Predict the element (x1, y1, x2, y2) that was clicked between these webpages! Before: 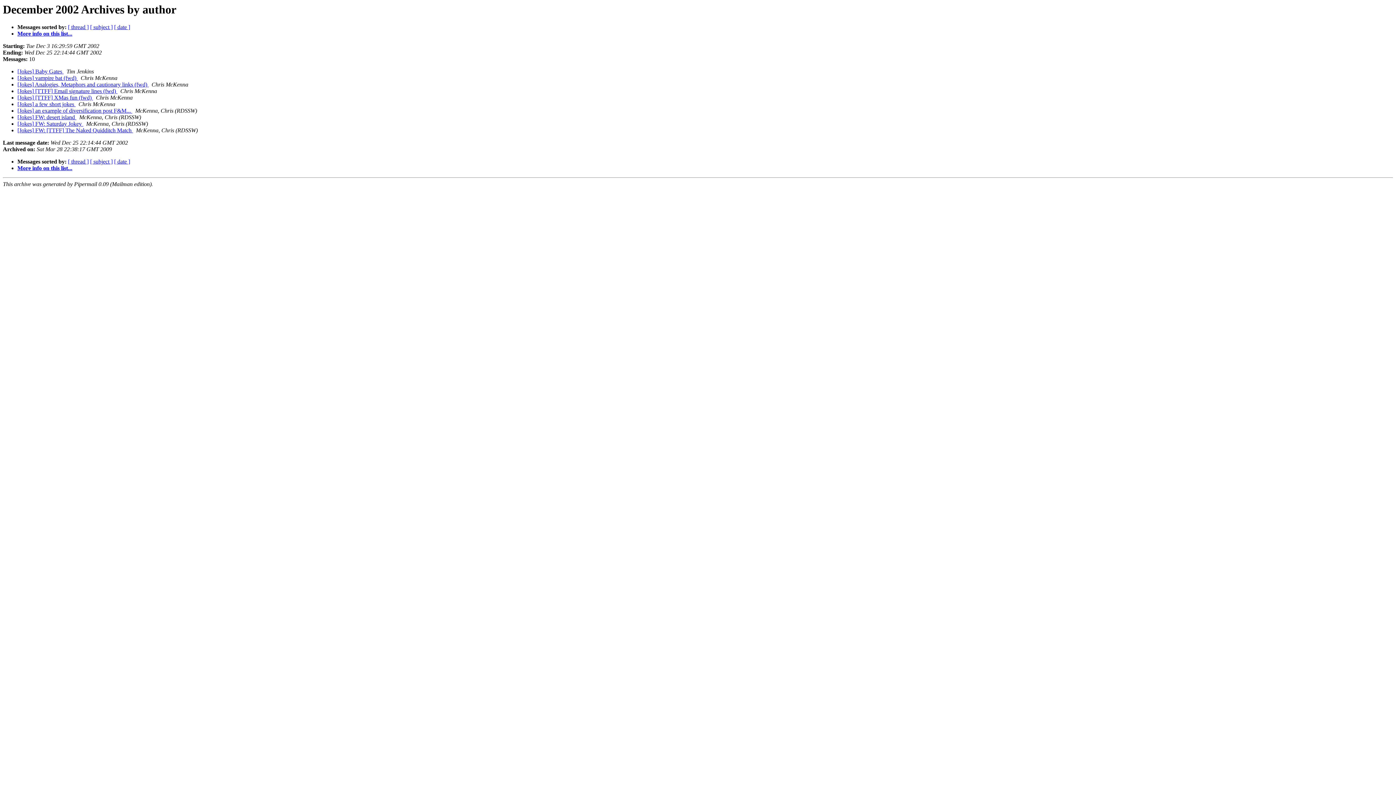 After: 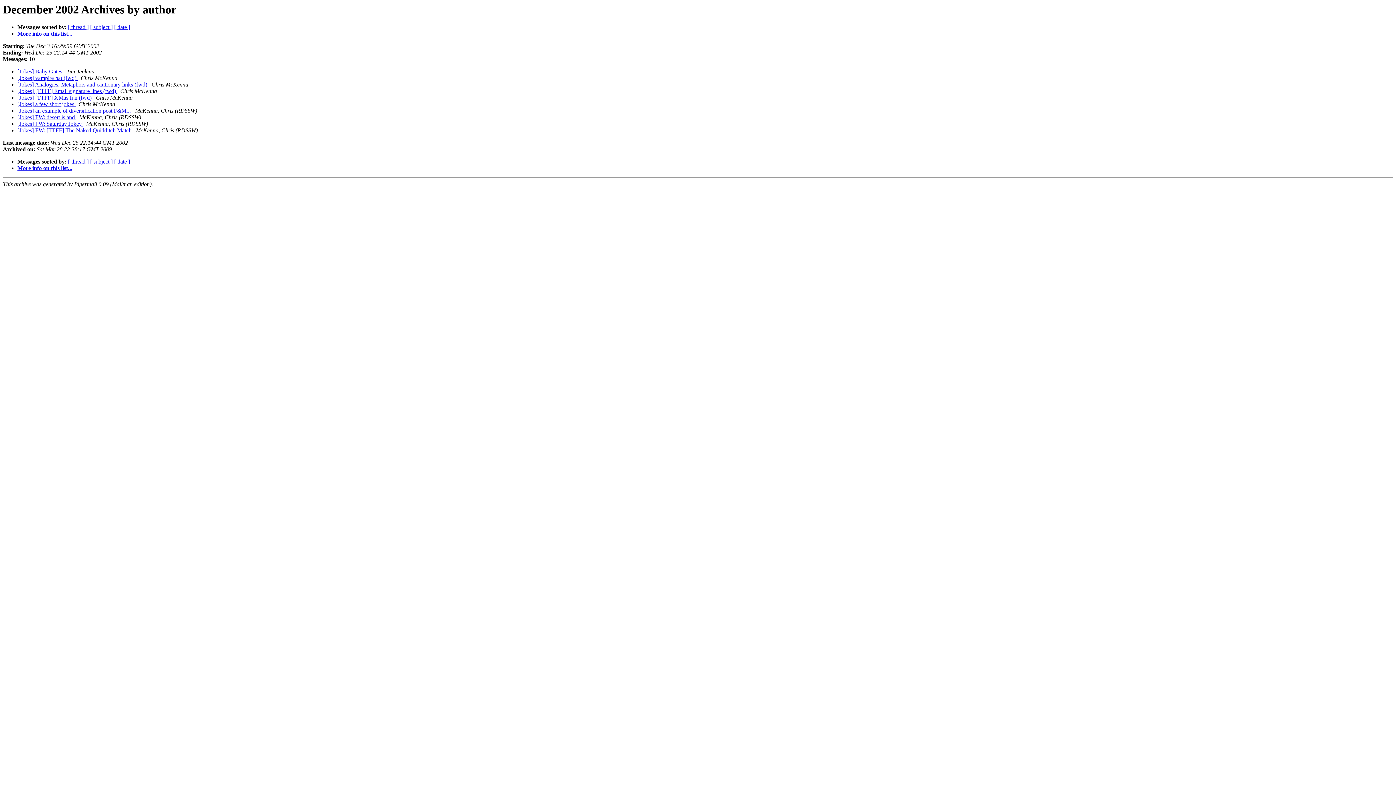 Action: bbox: (83, 120, 84, 127) label:  